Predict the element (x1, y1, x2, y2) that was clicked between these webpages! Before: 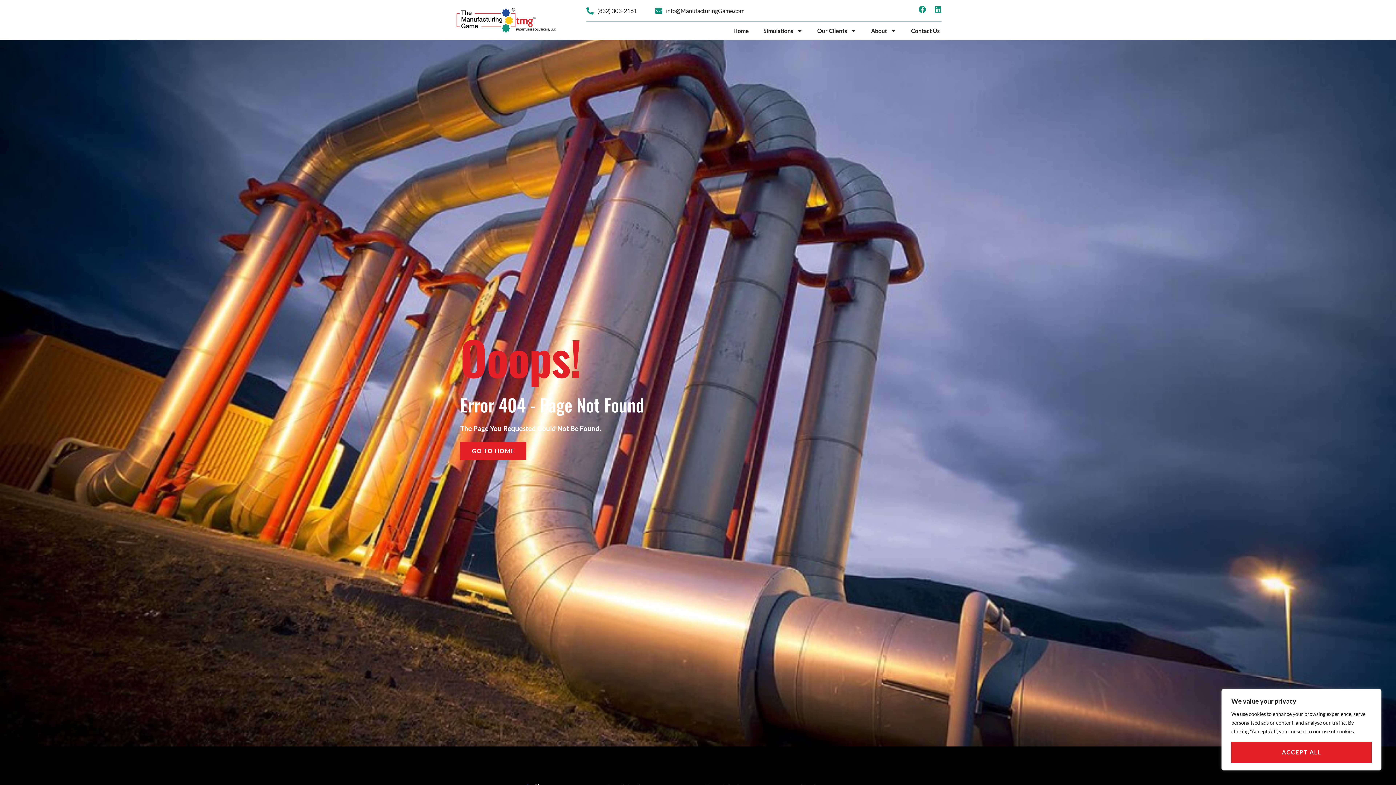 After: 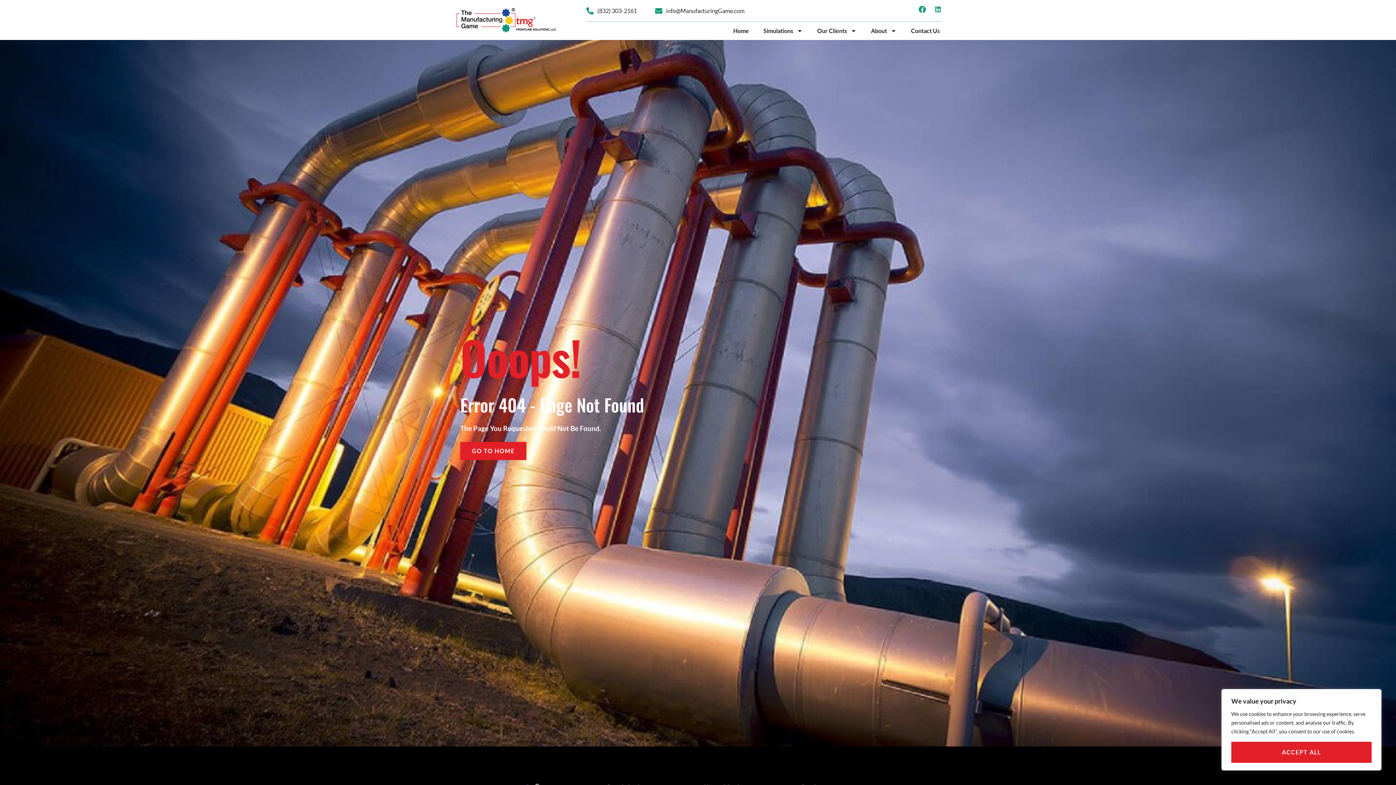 Action: bbox: (934, 5, 941, 13) label: Linkedin